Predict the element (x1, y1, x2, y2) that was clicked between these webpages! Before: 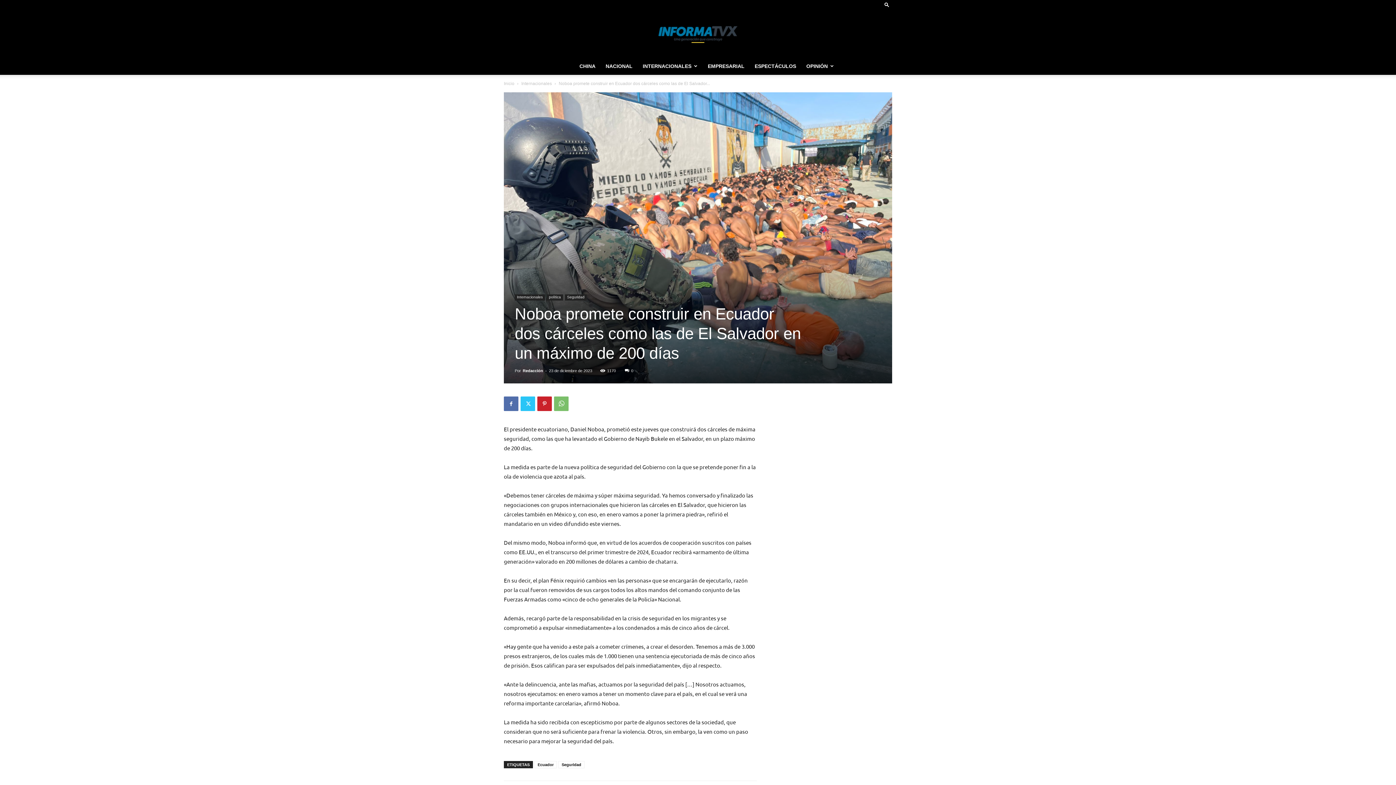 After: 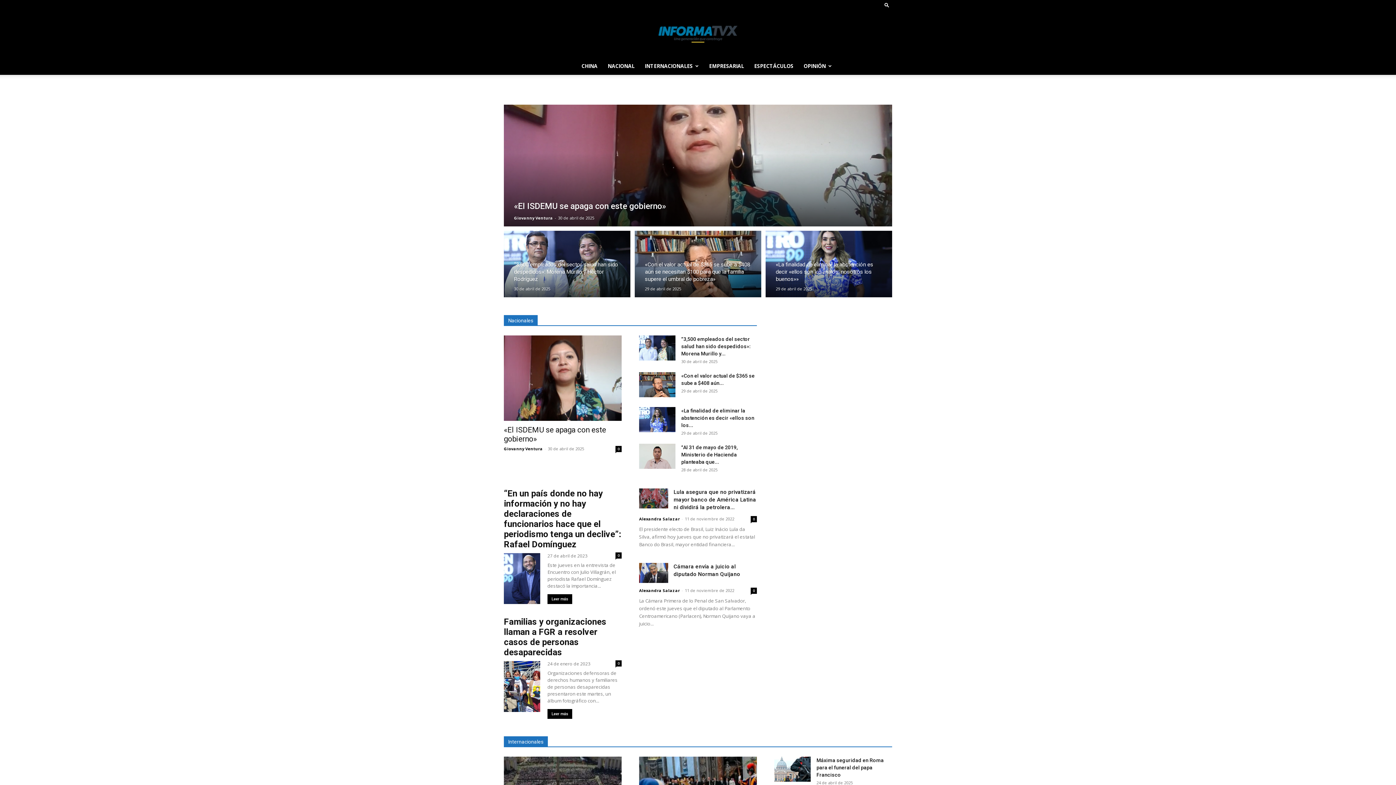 Action: bbox: (0, 25, 1396, 43) label: Informa TVX